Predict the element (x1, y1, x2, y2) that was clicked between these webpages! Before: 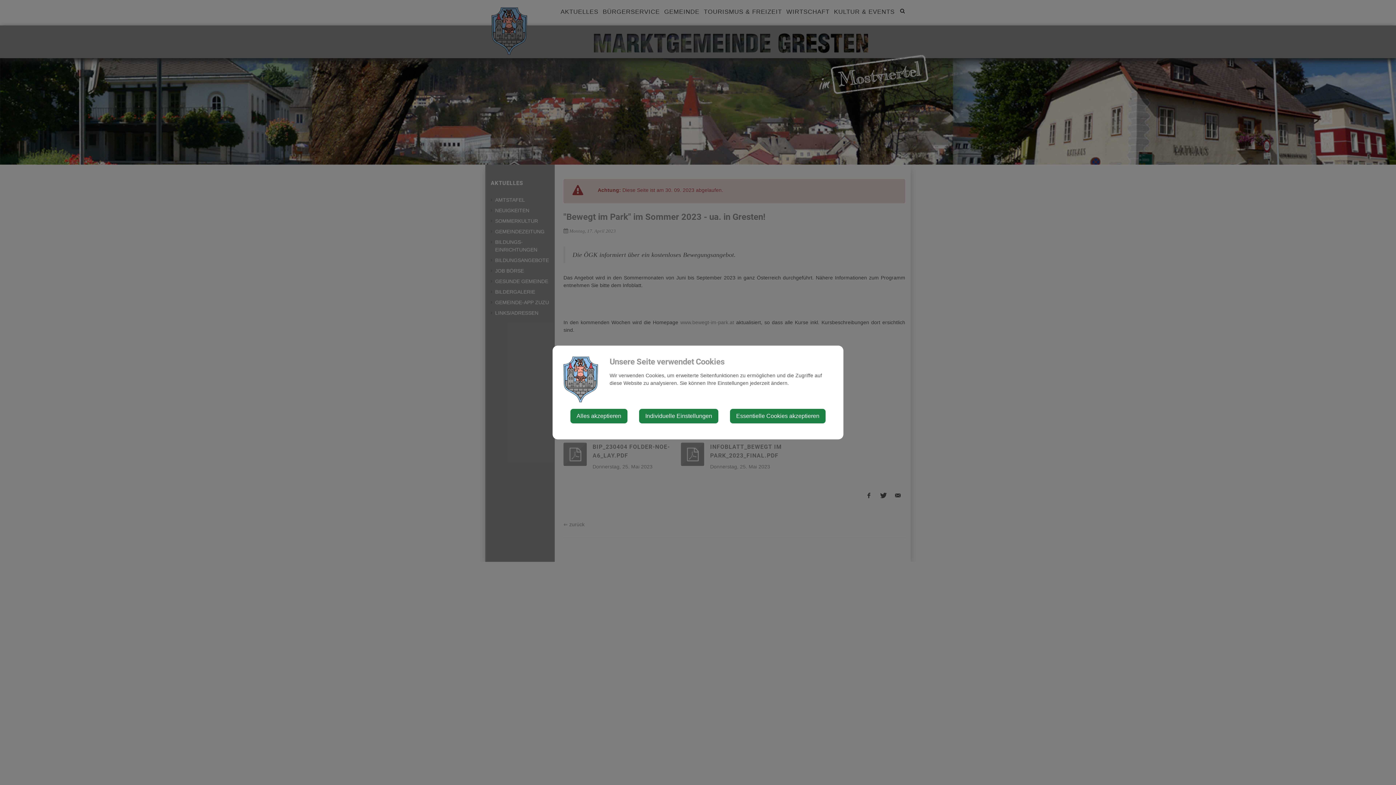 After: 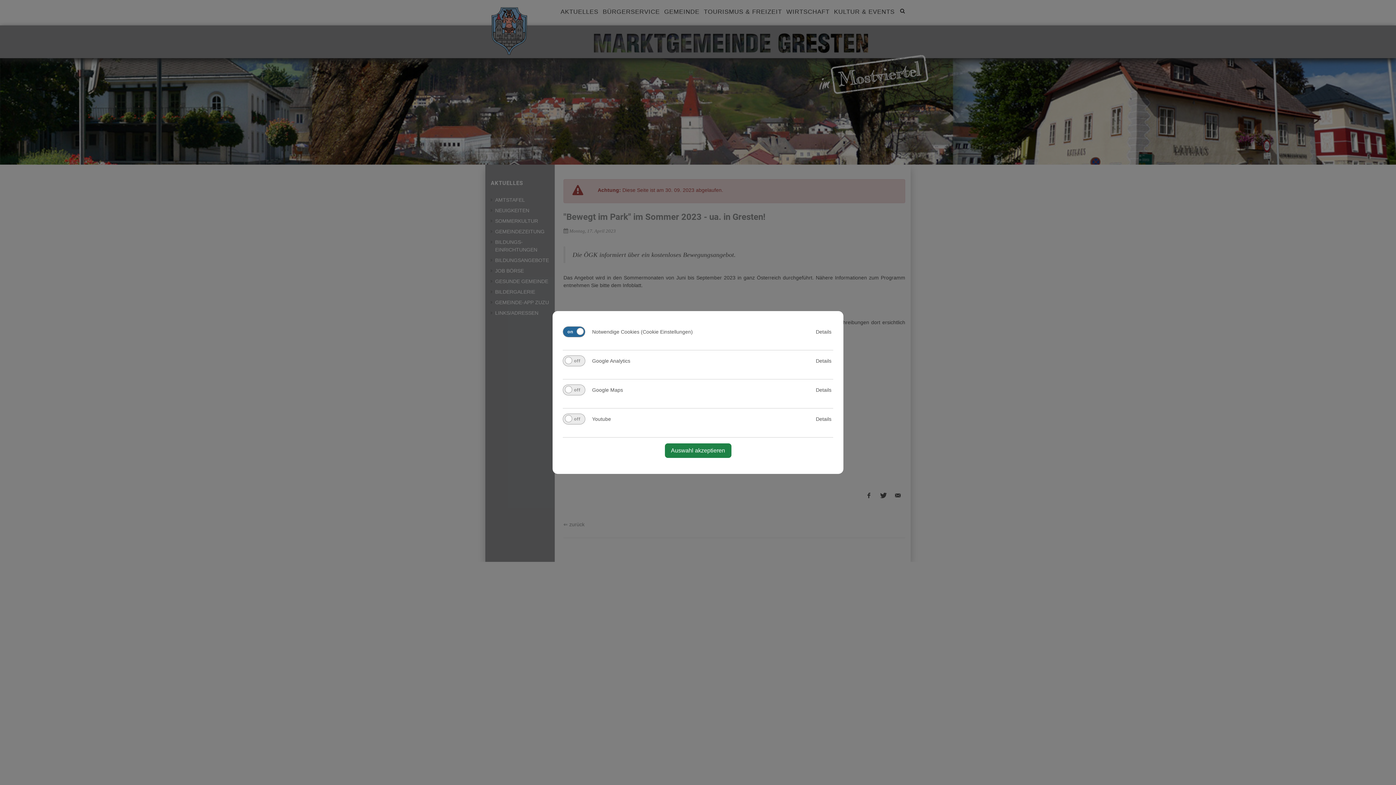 Action: bbox: (639, 409, 718, 423) label: Individuelle Einstellungen